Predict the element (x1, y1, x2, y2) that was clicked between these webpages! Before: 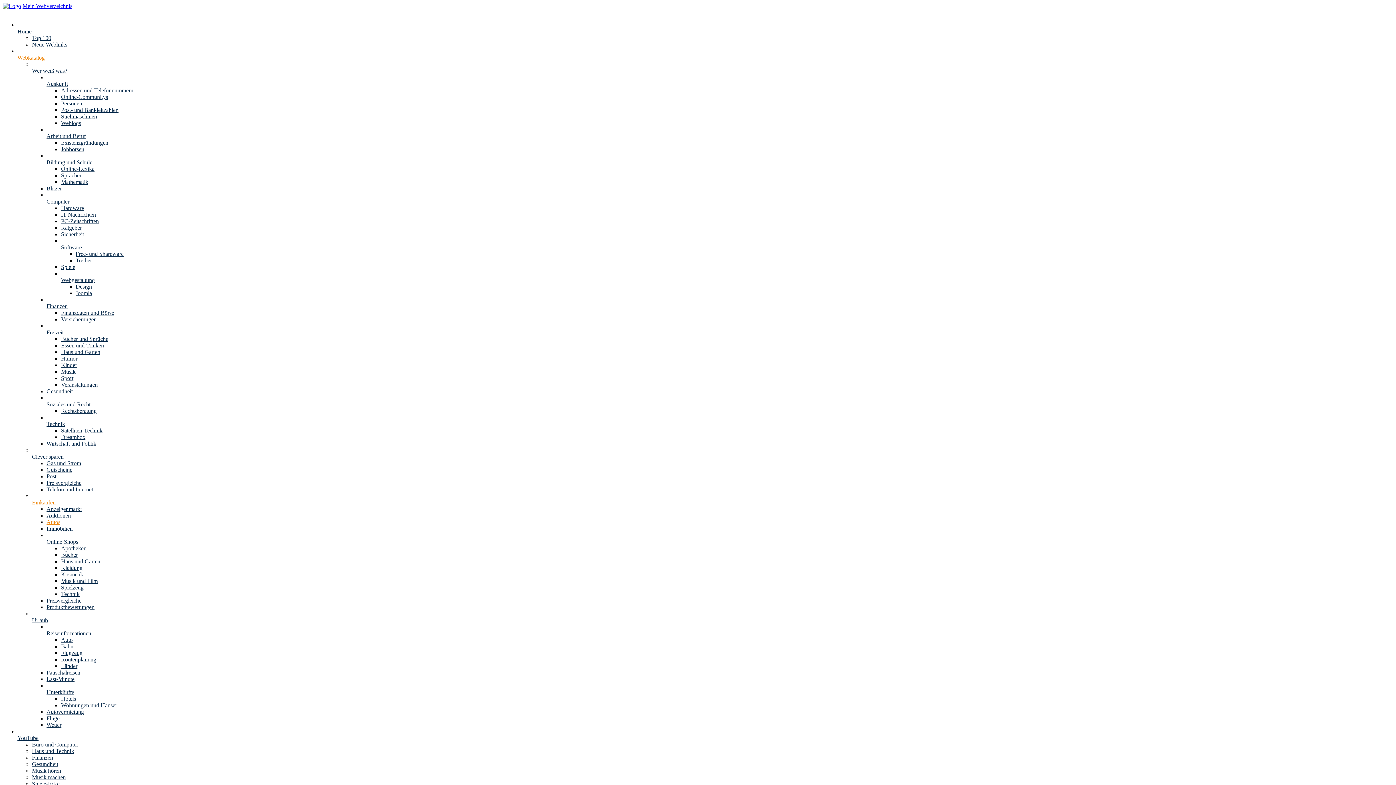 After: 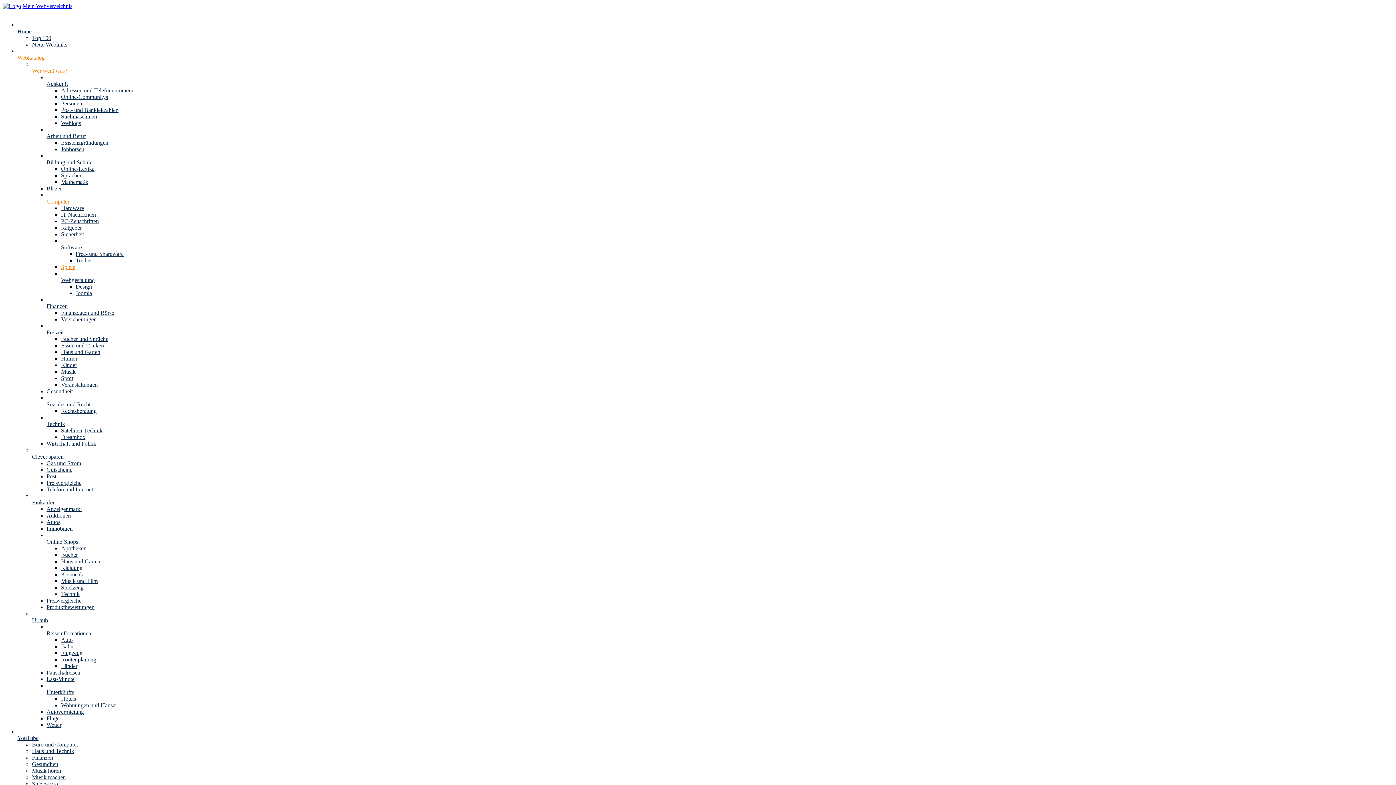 Action: label: Spiele bbox: (61, 264, 75, 270)